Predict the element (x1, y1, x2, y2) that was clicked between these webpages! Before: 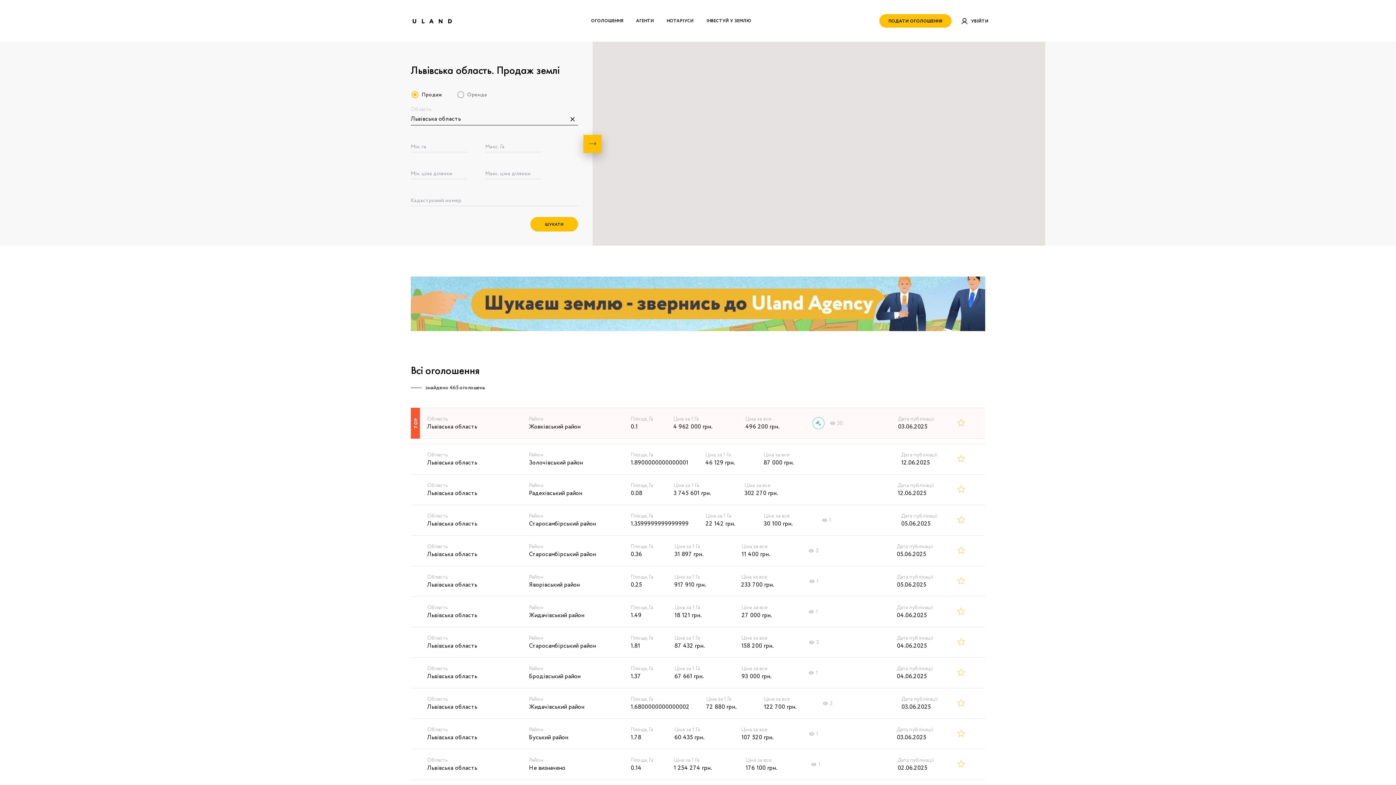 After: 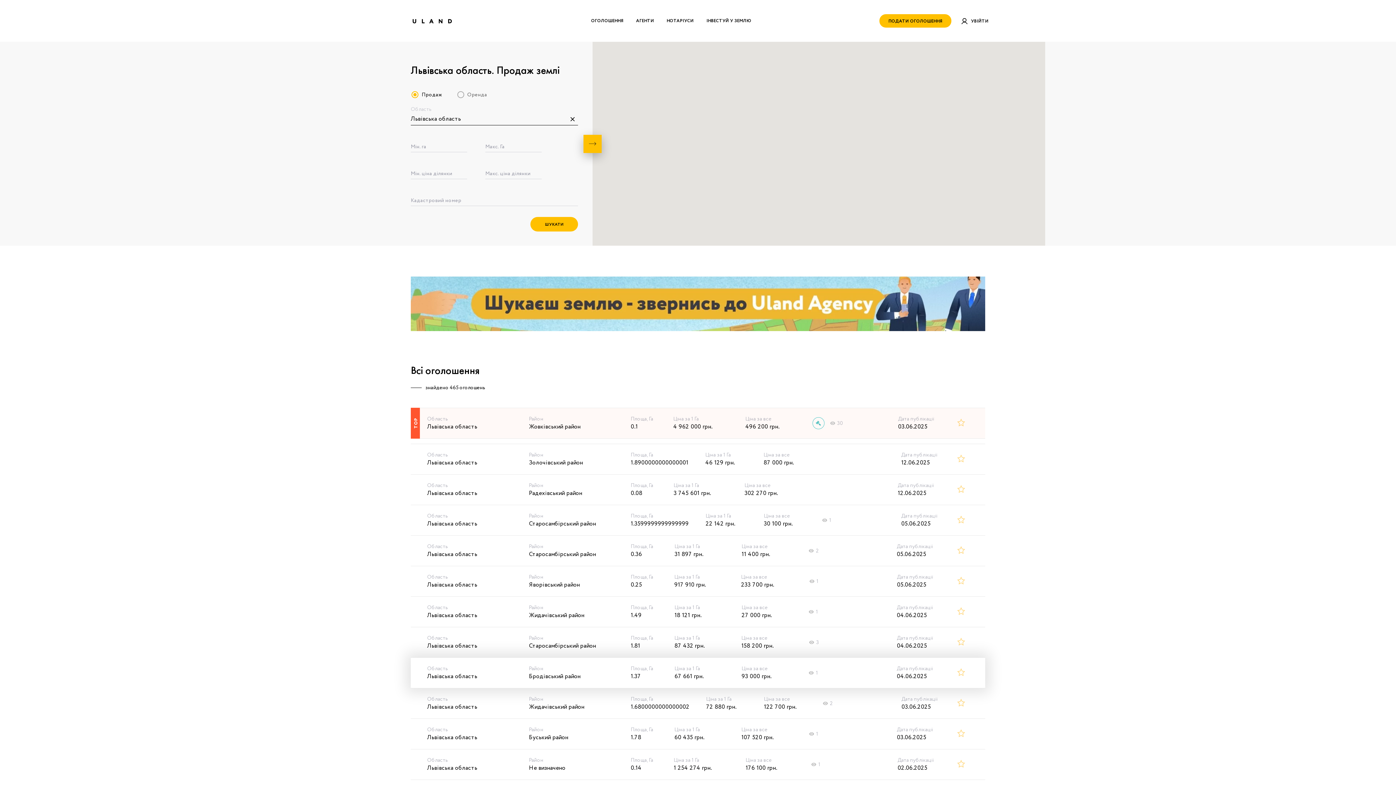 Action: bbox: (410, 658, 985, 688) label: Область

Львівська область

Район

Бродівський район

Площа, Га

1.37

Ціна за 1 Га

67 661 грн.

Ціна за все

93 000 грн.

1

Дата публікації

04.06.2025